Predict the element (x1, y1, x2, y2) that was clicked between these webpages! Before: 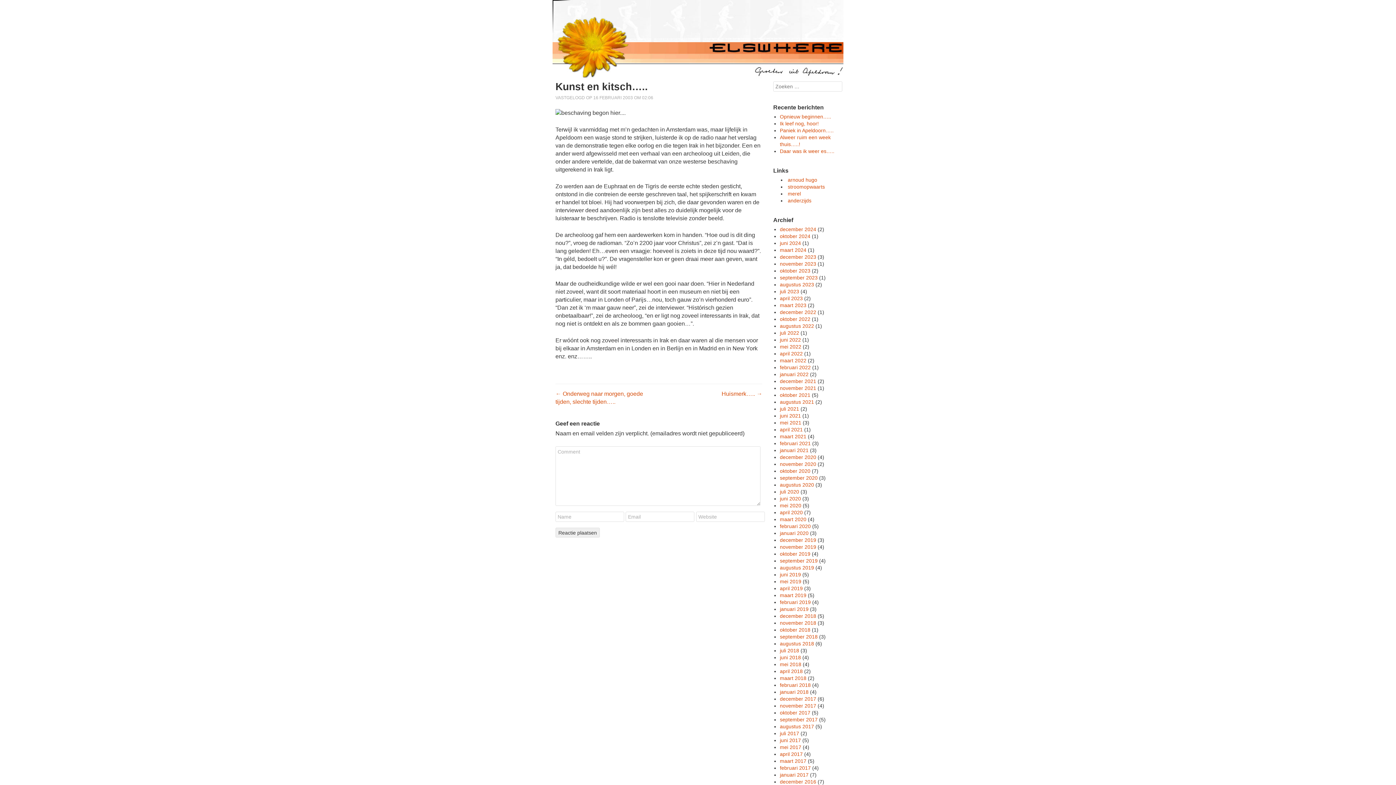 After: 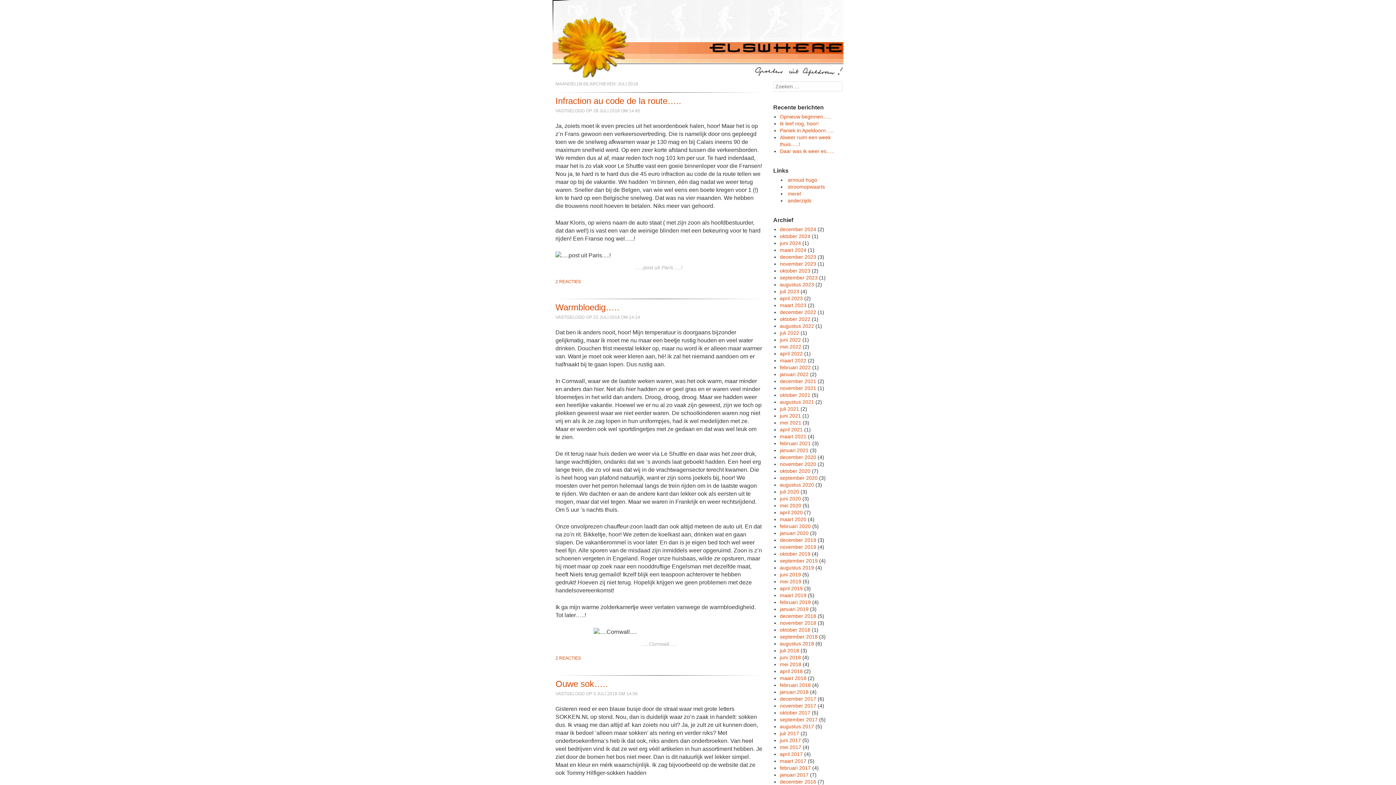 Action: bbox: (780, 648, 799, 653) label: juli 2018